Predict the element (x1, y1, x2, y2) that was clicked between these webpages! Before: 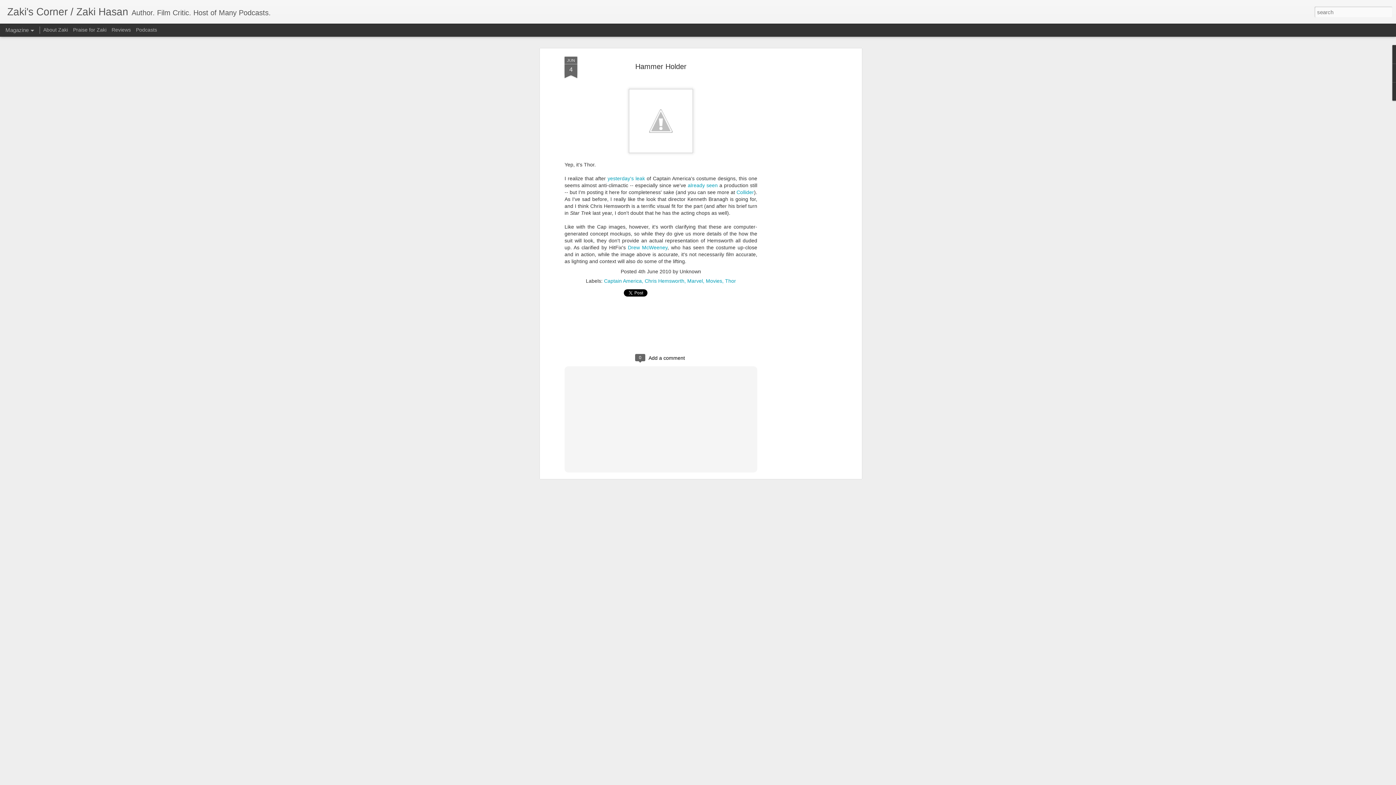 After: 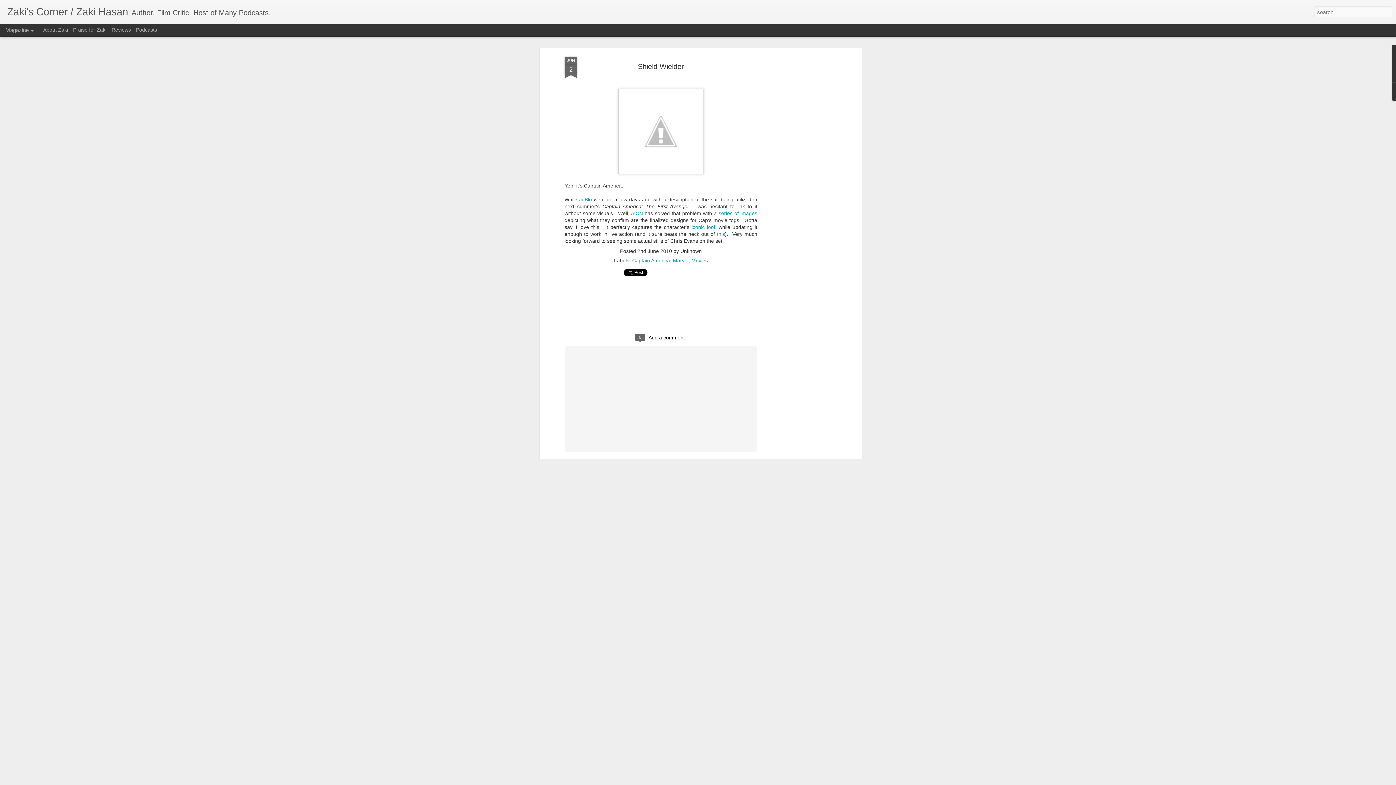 Action: label: yesterday's leak bbox: (607, 64, 645, 70)